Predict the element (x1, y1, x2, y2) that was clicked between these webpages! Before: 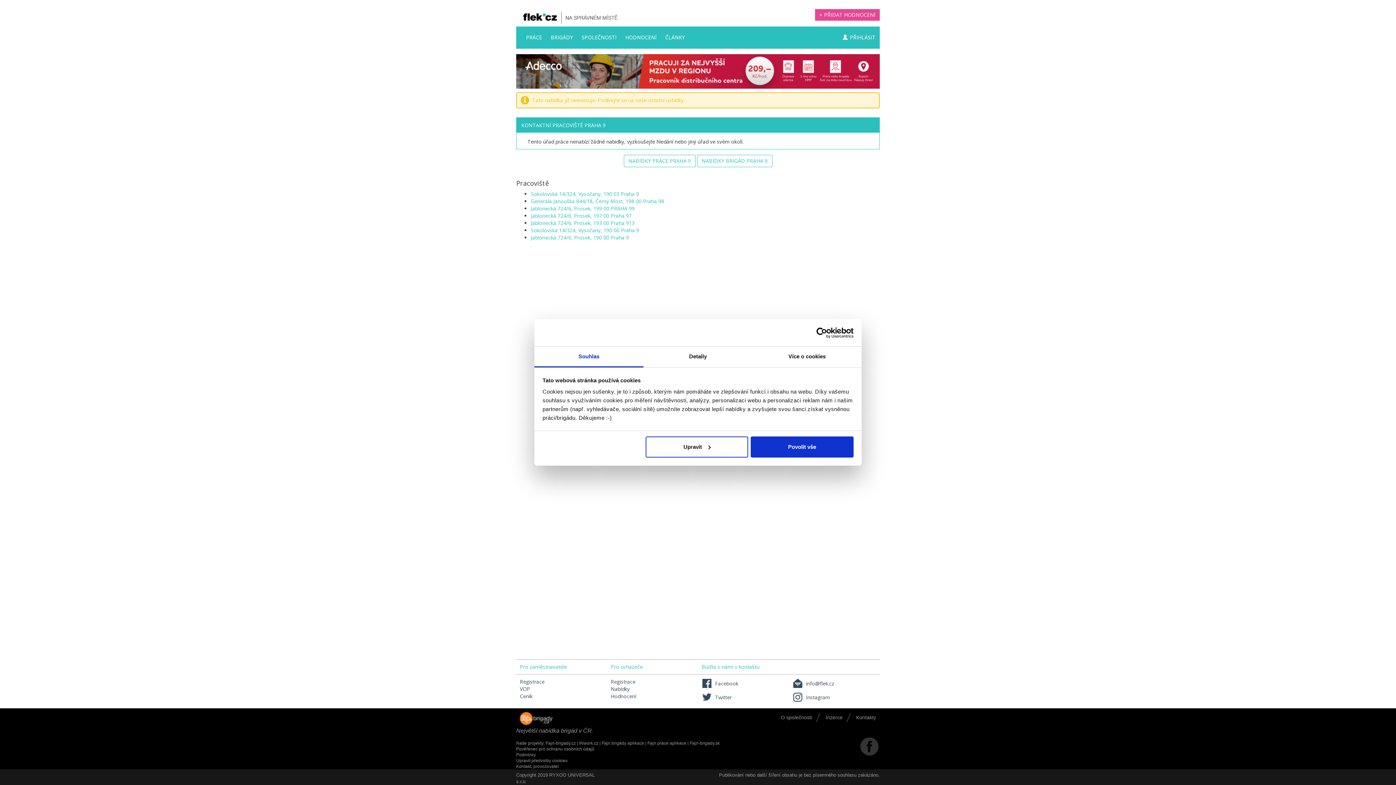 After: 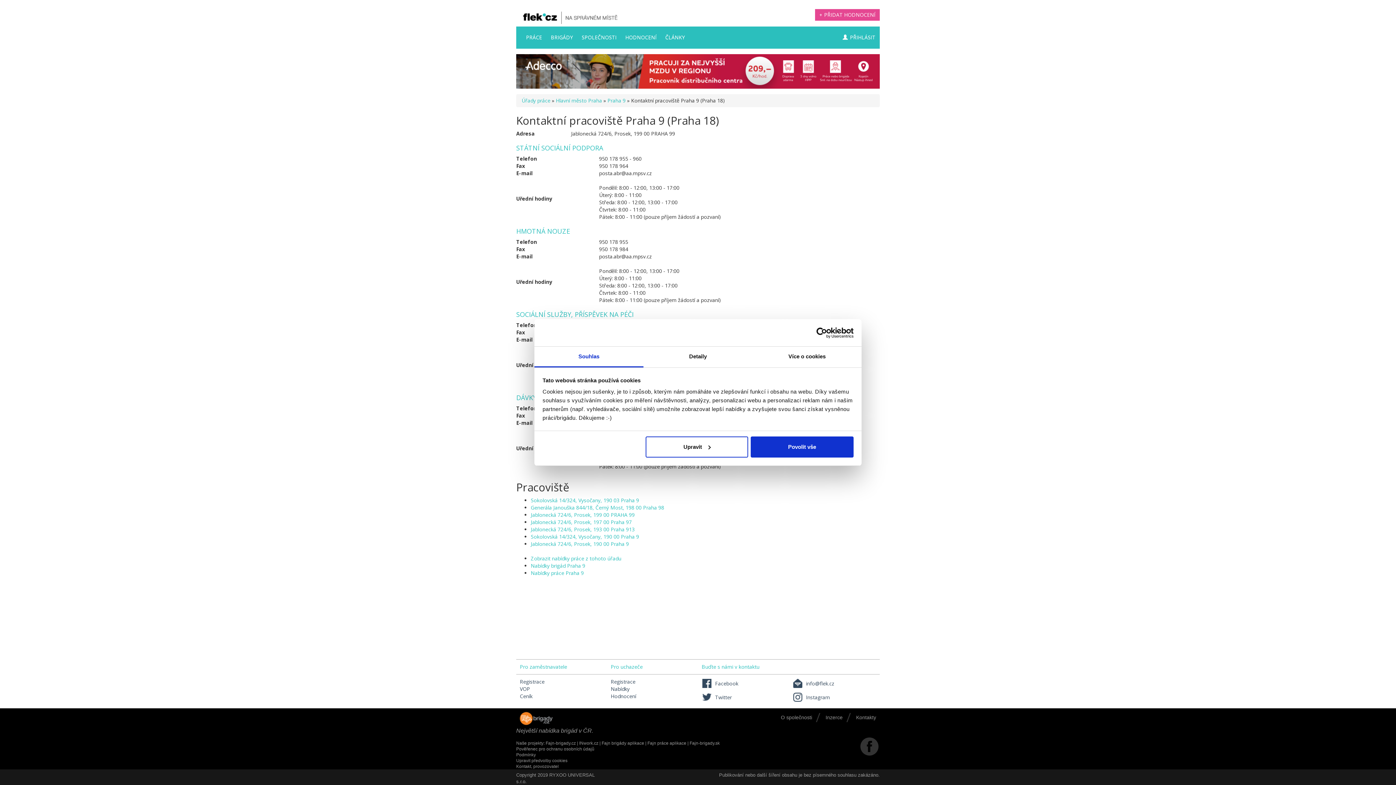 Action: label: Jablonecká 724/6, Prosek, 199 00 PRAHA 99 bbox: (530, 205, 634, 212)